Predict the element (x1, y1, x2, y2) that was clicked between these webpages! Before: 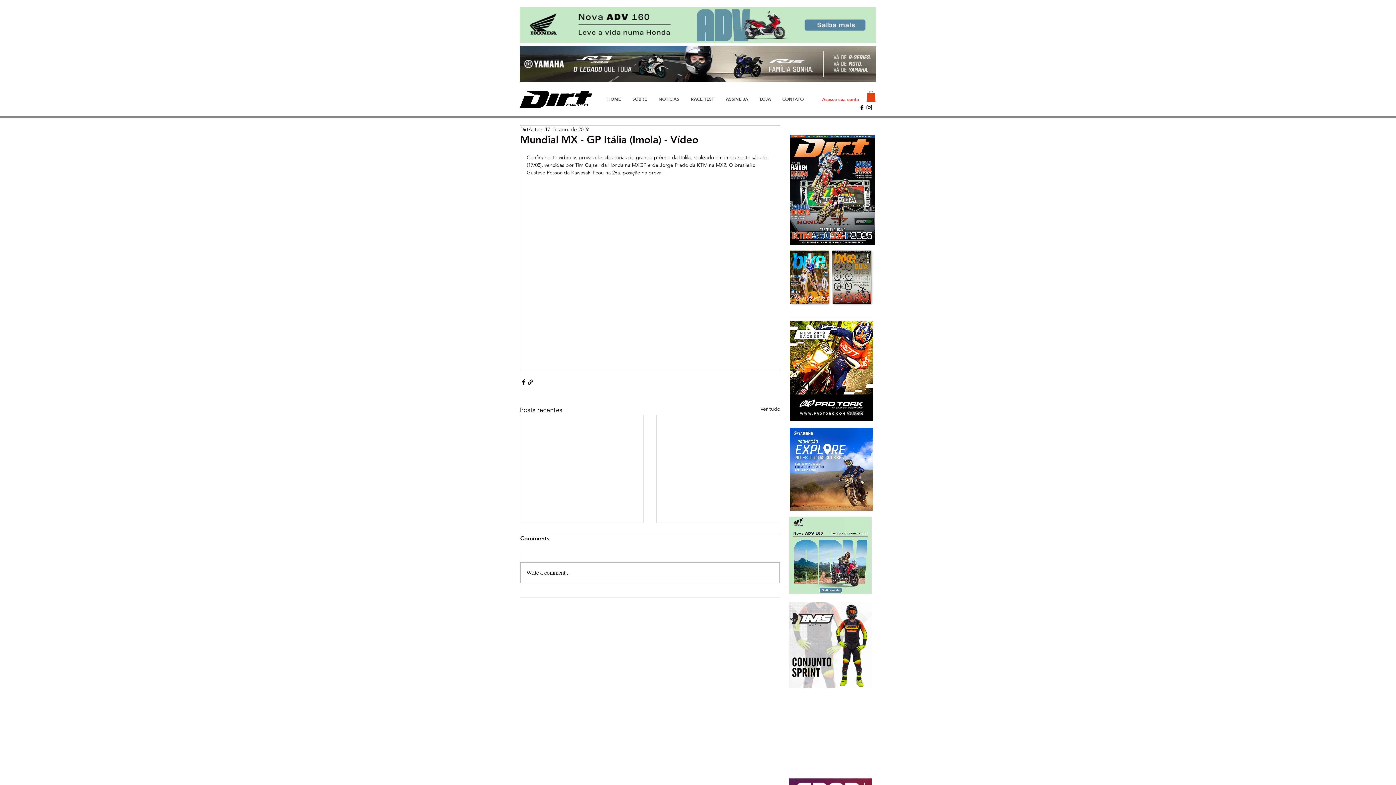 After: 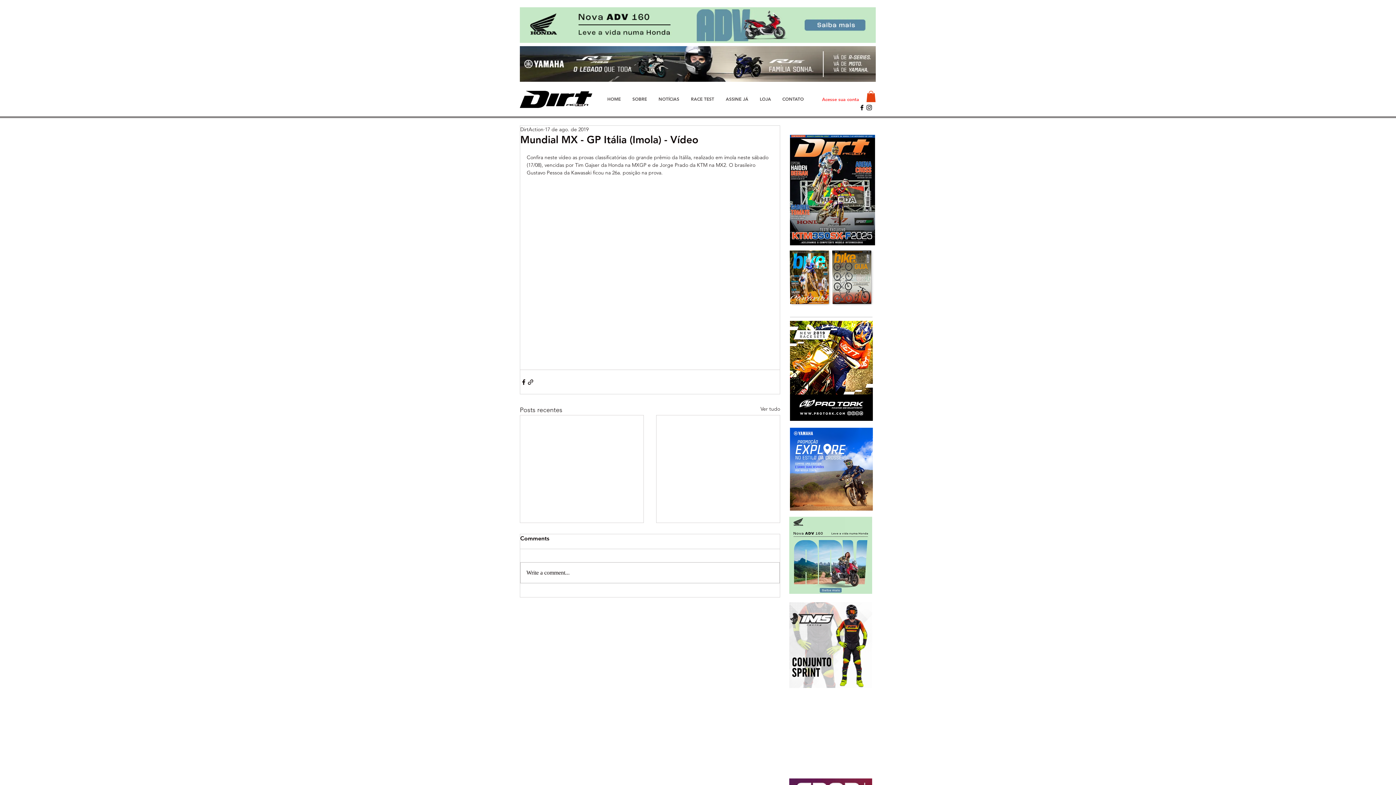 Action: label: Black Facebook Icon bbox: (858, 104, 865, 111)